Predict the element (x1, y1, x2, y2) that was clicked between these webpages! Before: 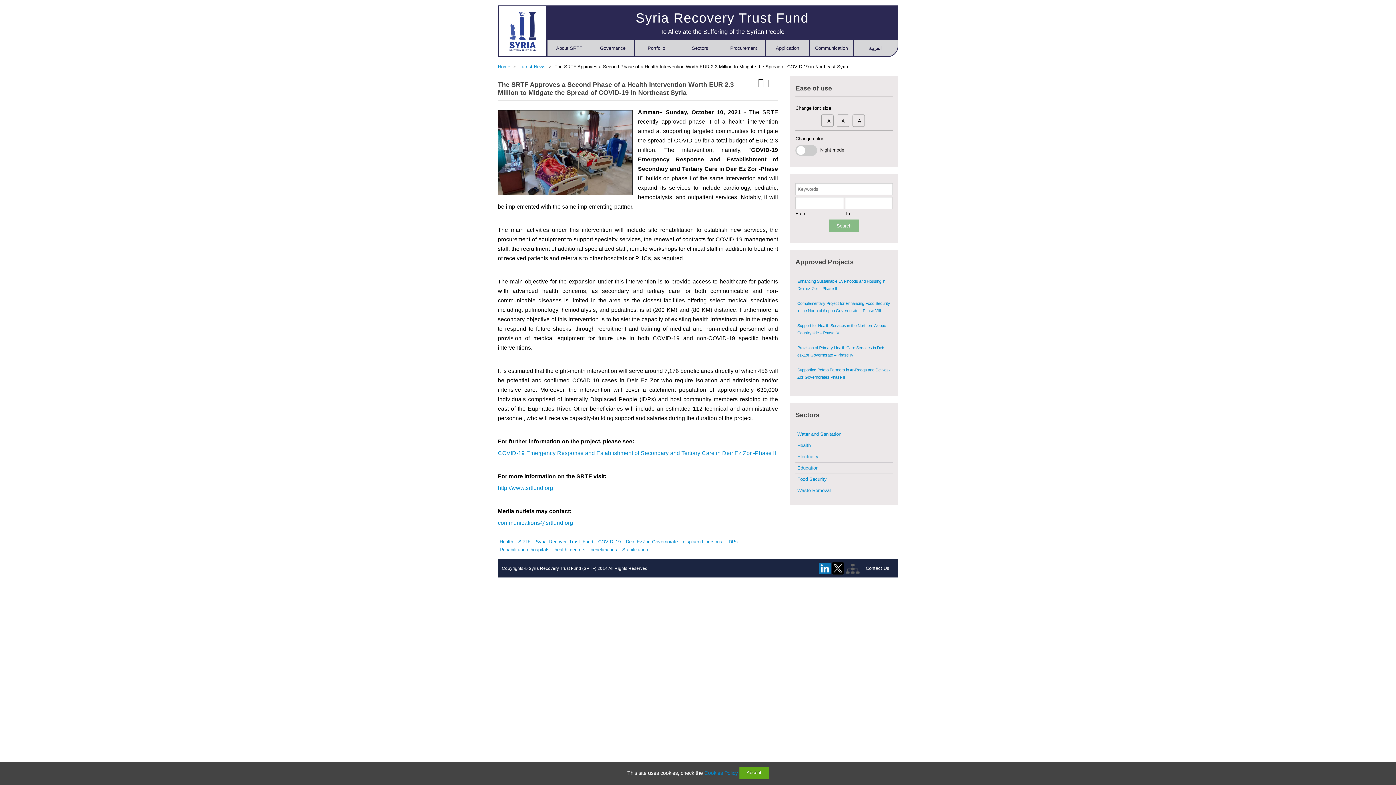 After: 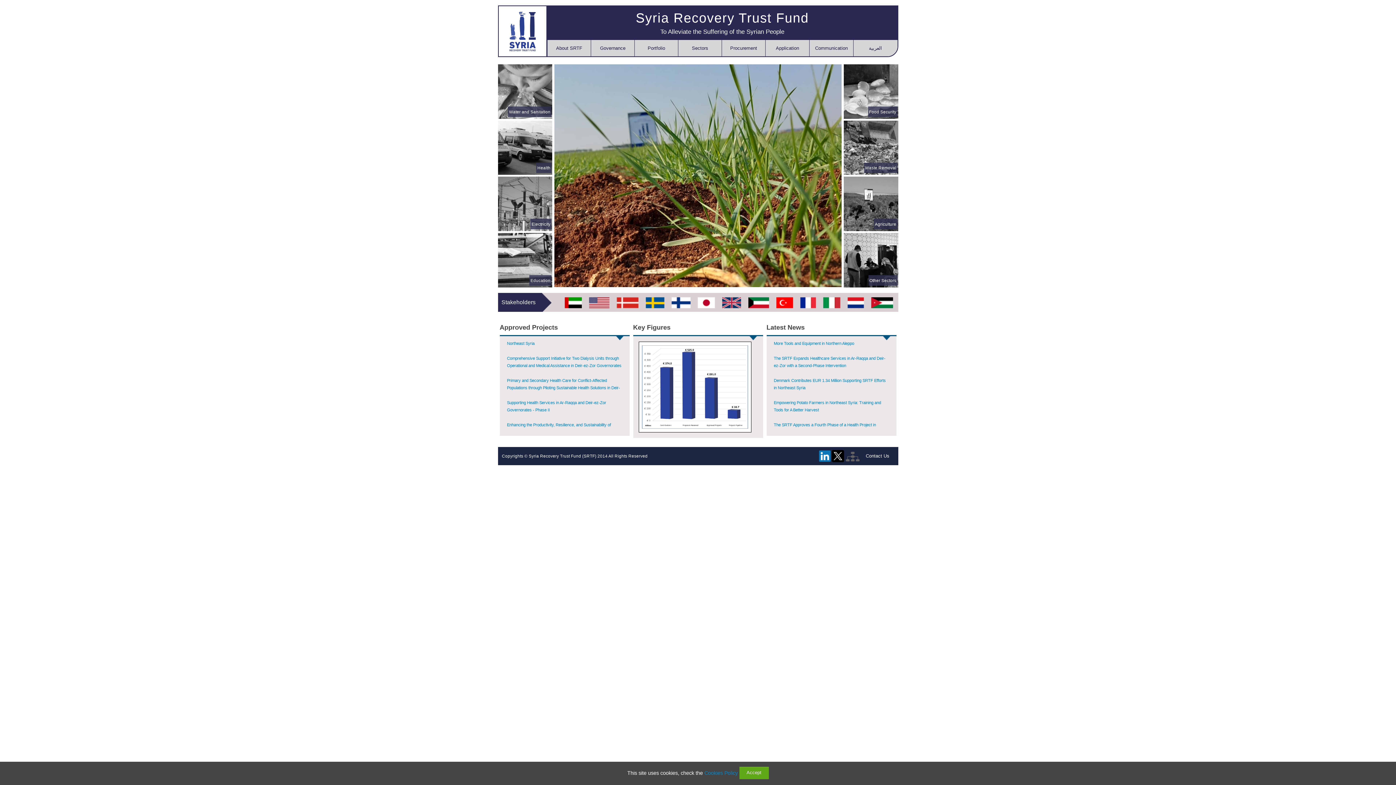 Action: label: Home bbox: (498, 63, 510, 69)